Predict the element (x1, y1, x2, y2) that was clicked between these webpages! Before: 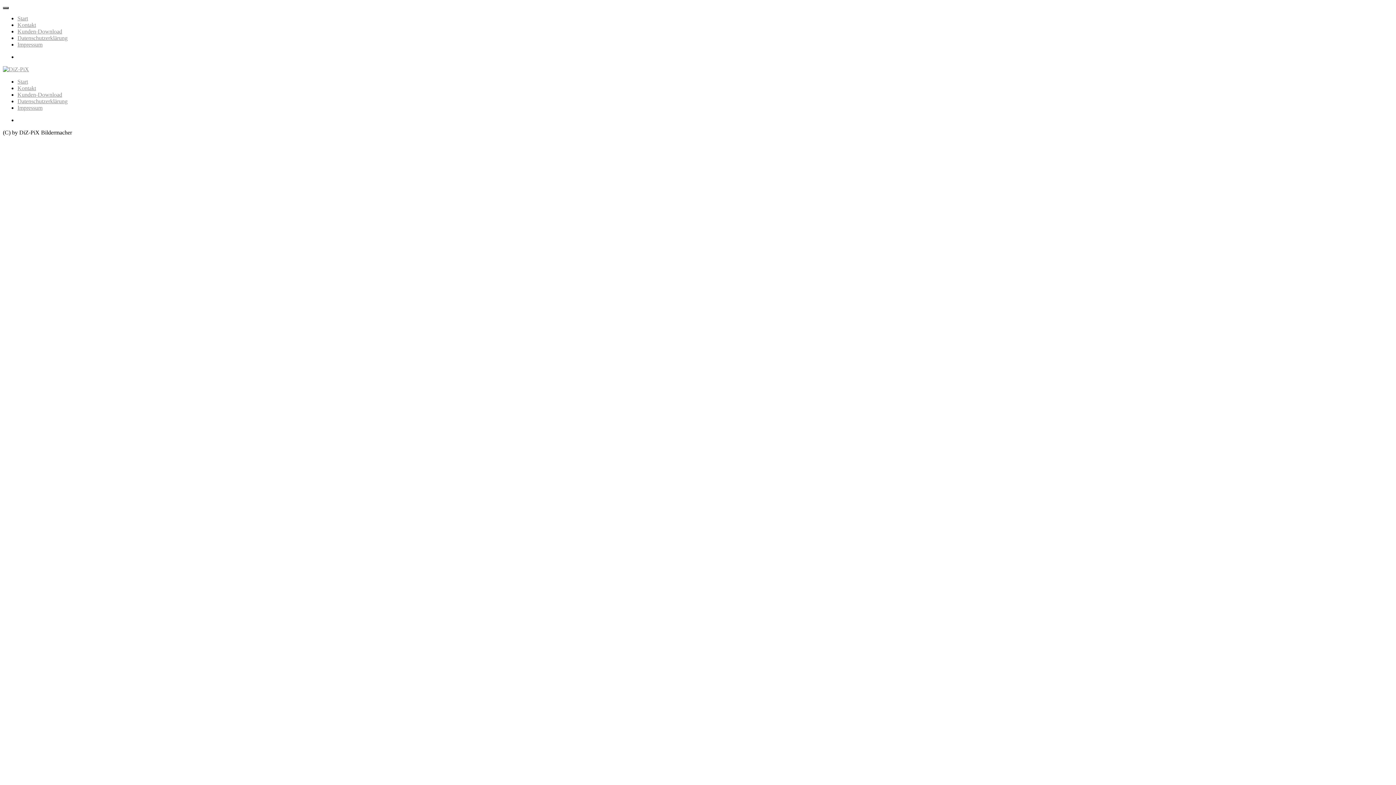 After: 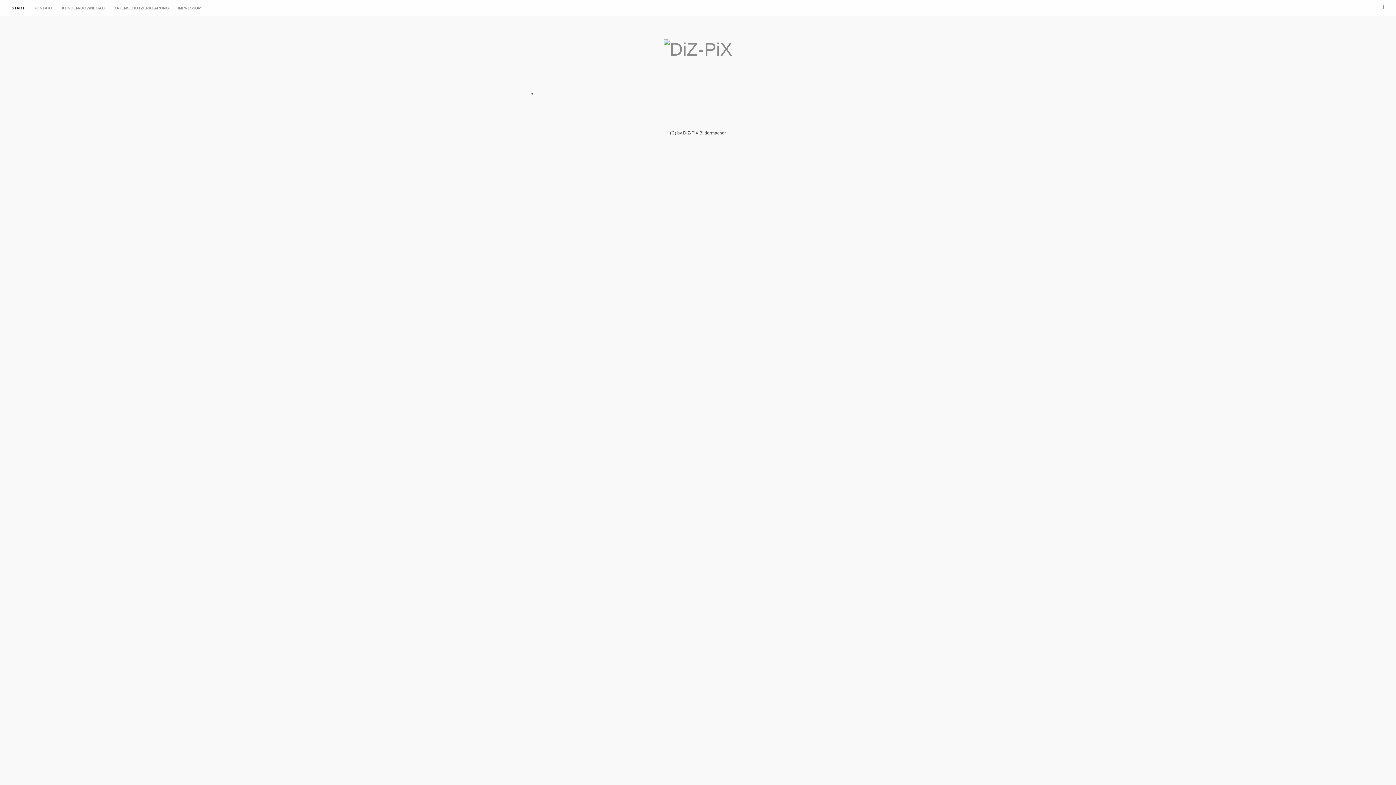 Action: bbox: (17, 78, 28, 84) label: Start